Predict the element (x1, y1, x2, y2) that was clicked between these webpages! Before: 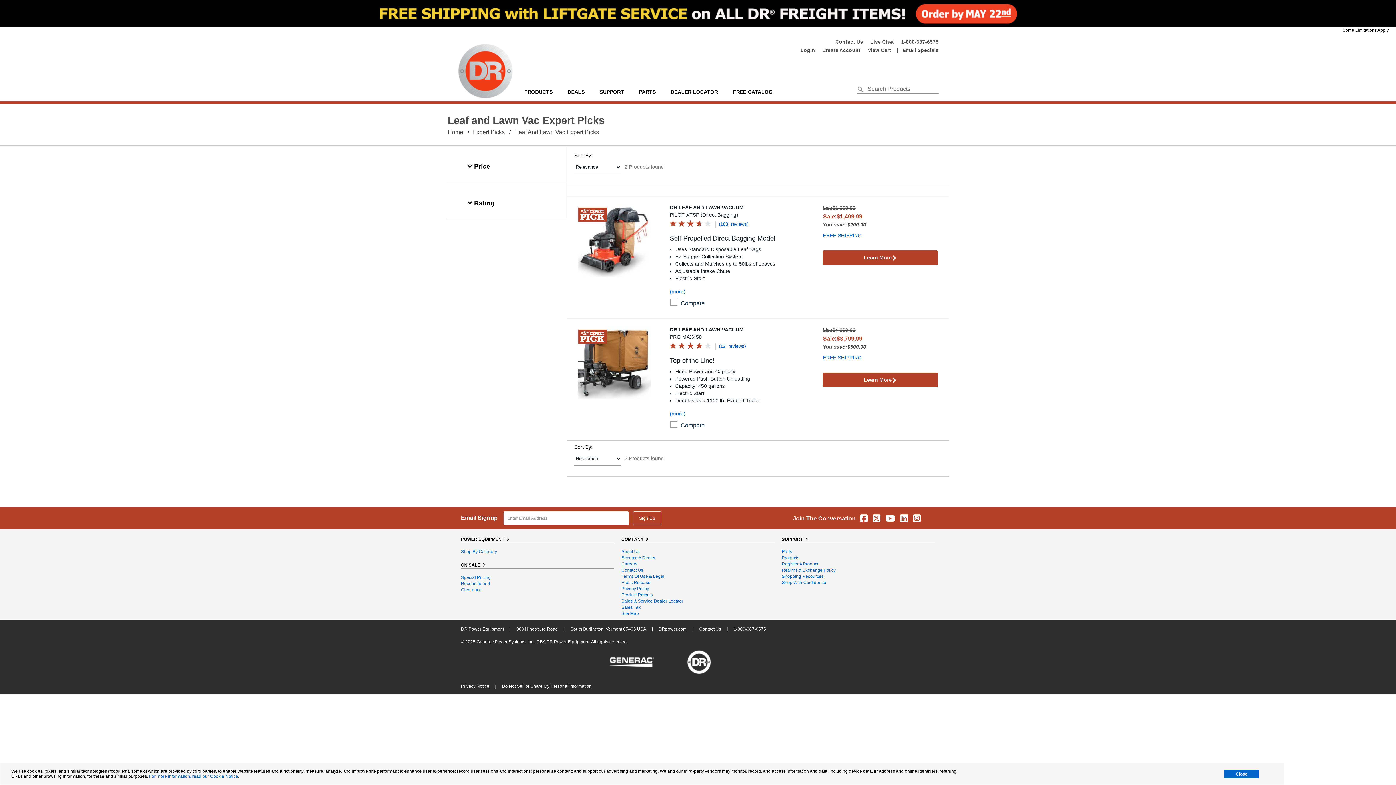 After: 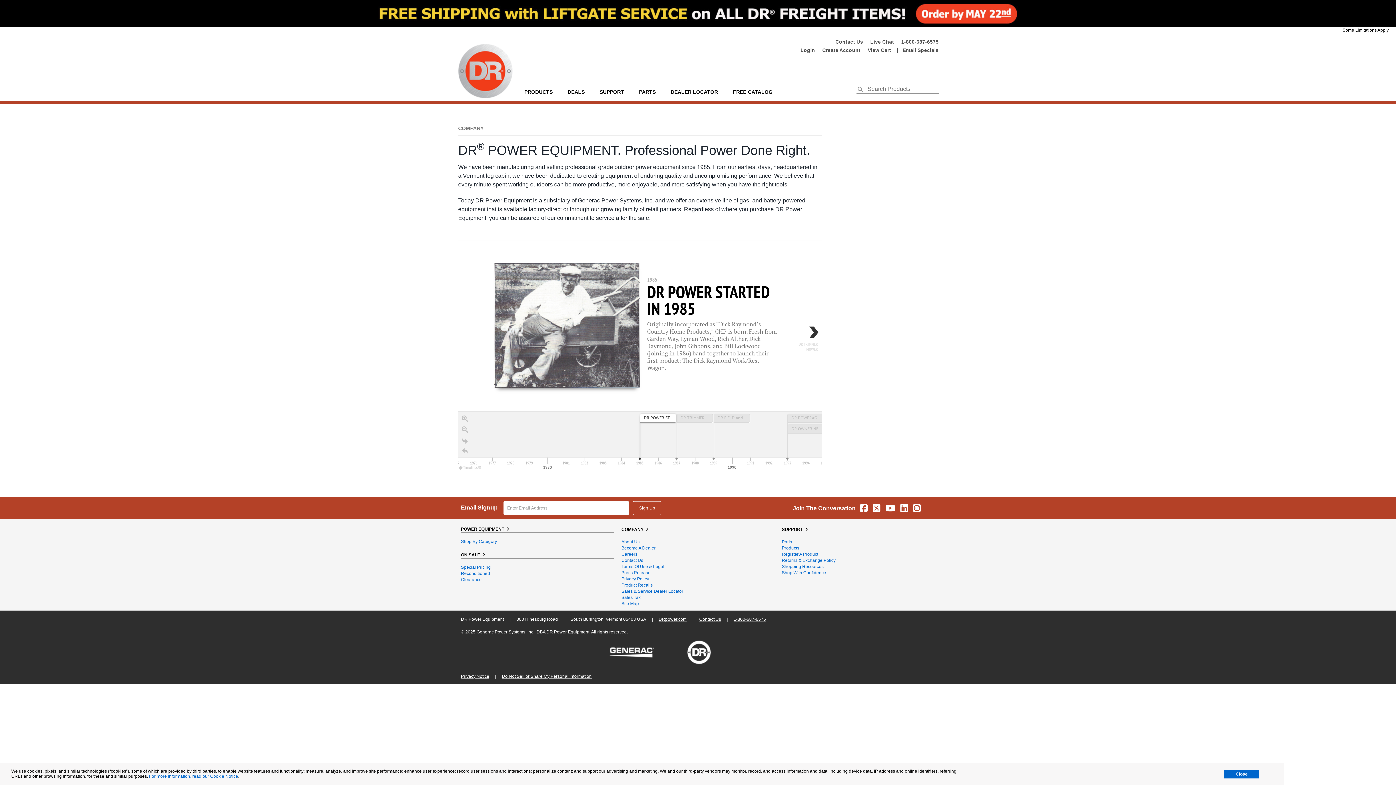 Action: bbox: (621, 549, 639, 554) label: About Us